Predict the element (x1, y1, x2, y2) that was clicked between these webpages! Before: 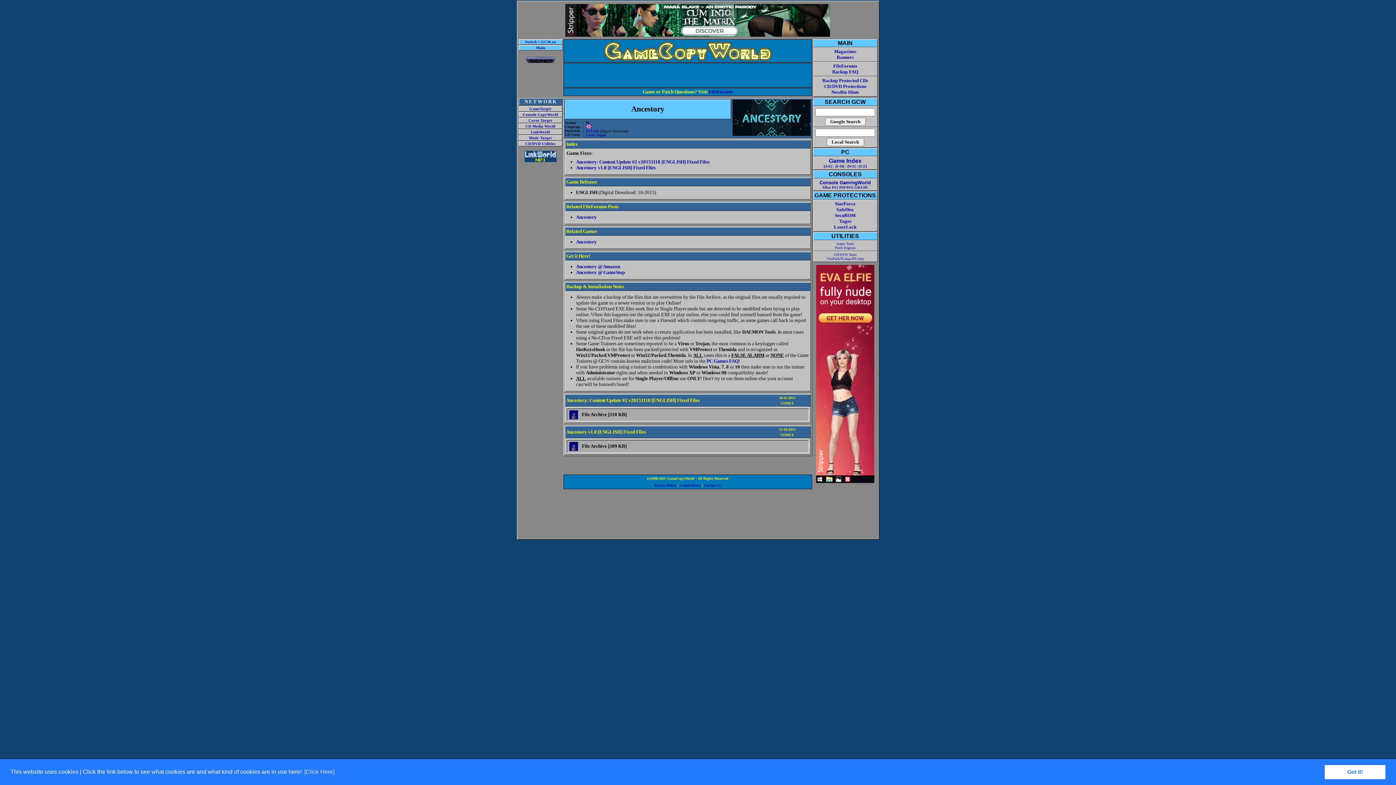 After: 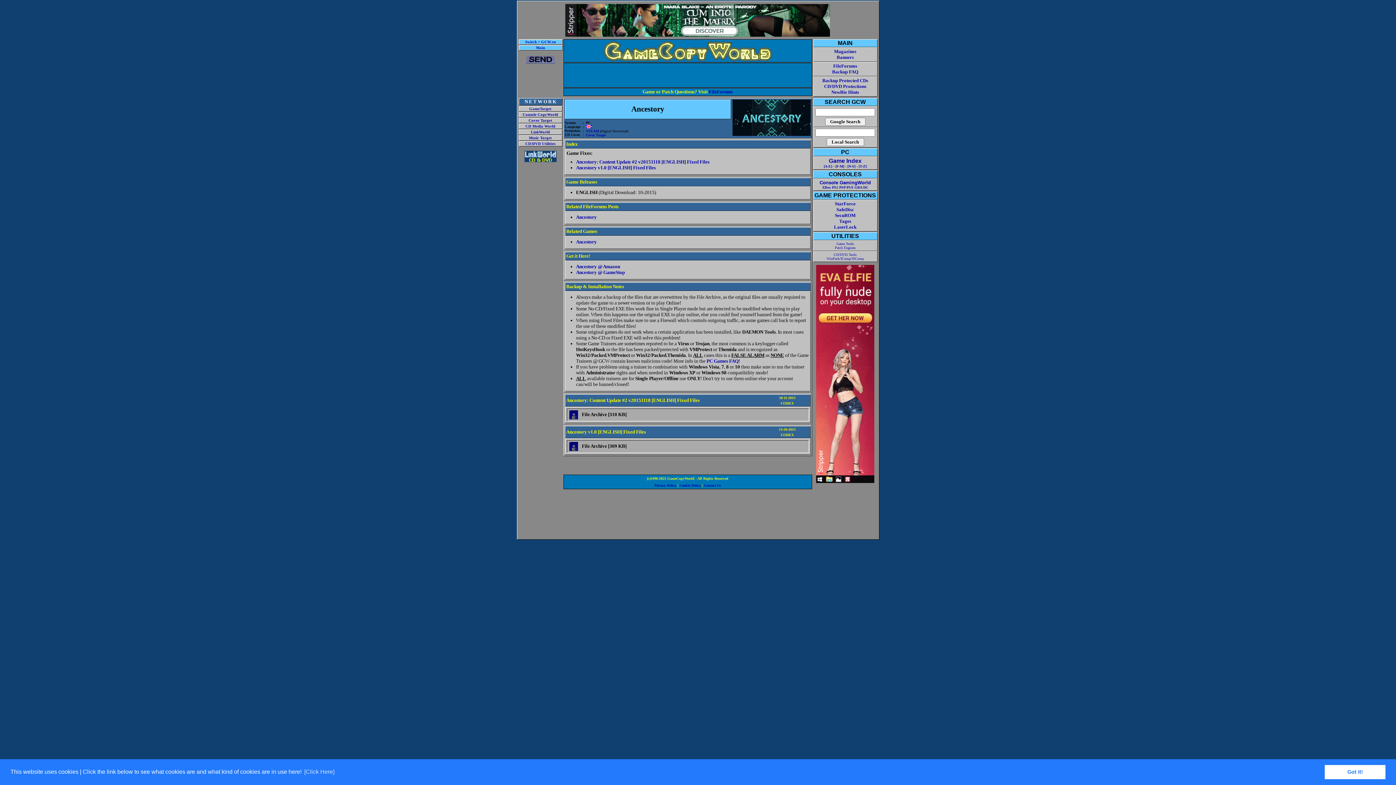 Action: bbox: (524, 157, 556, 163)